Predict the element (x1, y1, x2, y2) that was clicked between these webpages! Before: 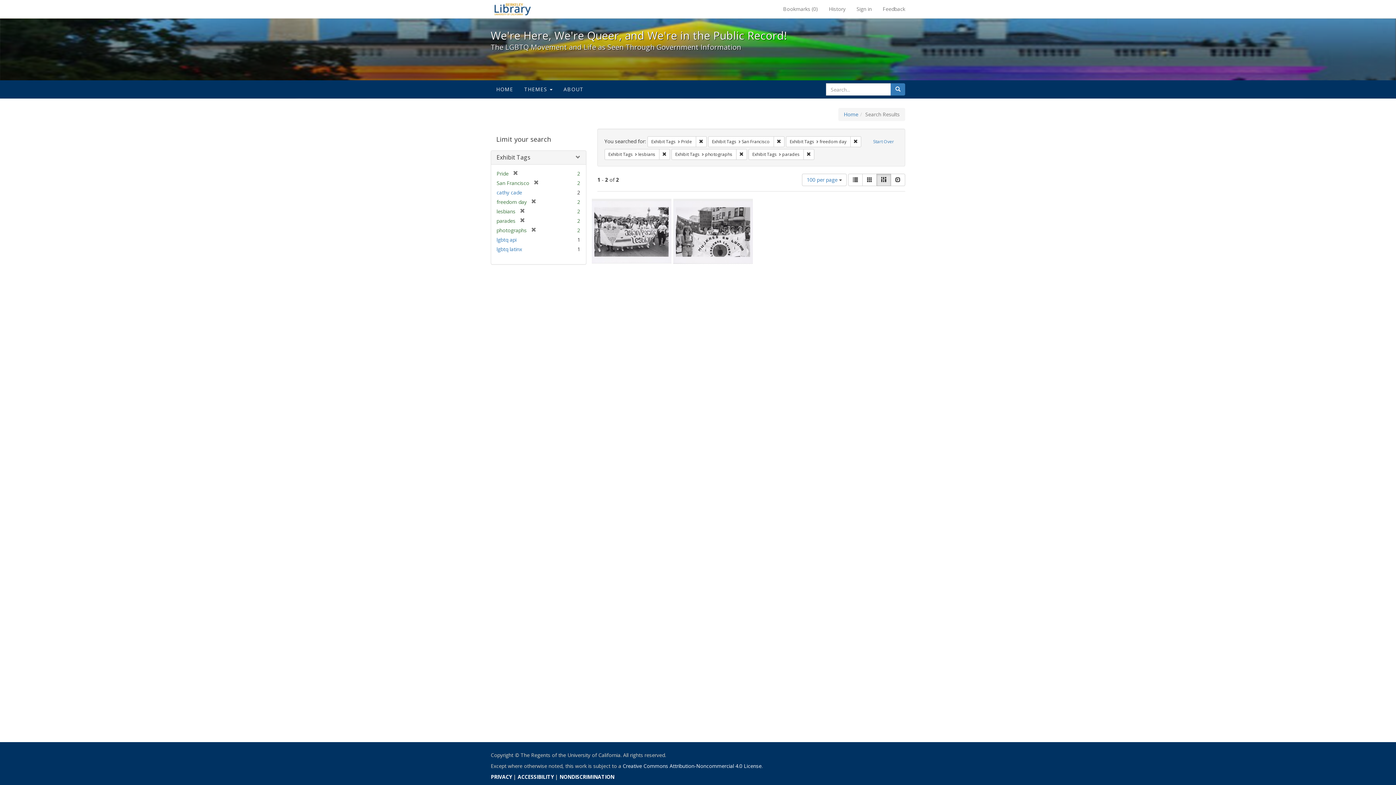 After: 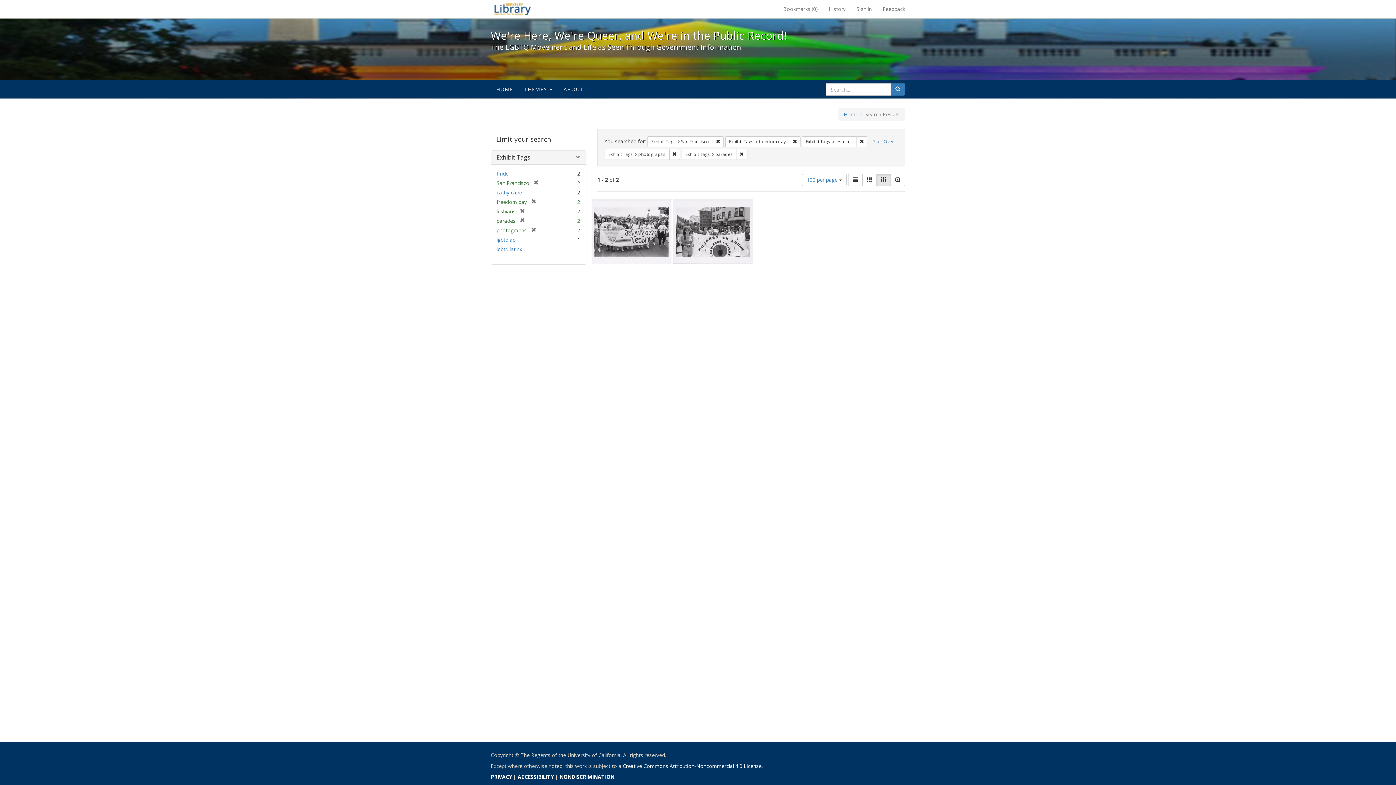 Action: label: [remove] bbox: (508, 170, 518, 177)